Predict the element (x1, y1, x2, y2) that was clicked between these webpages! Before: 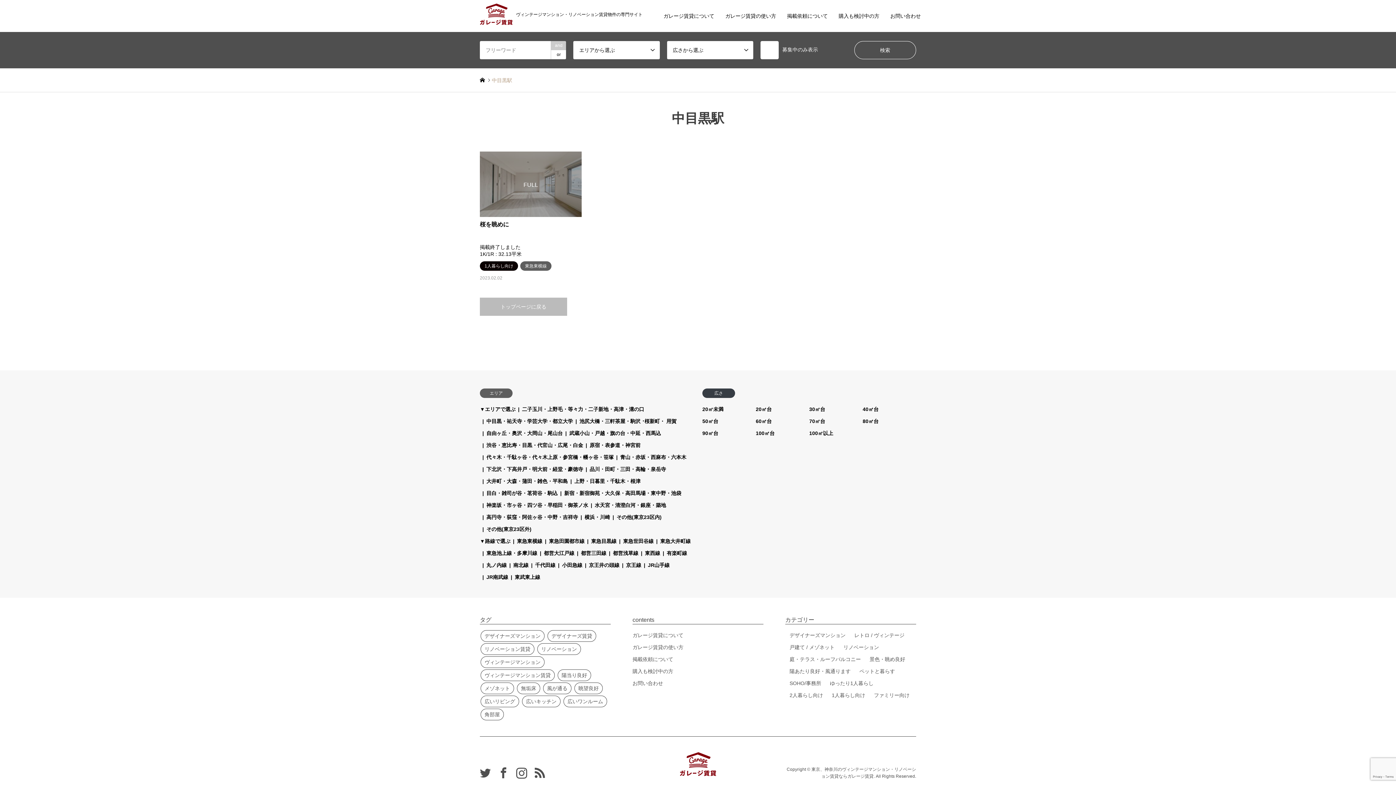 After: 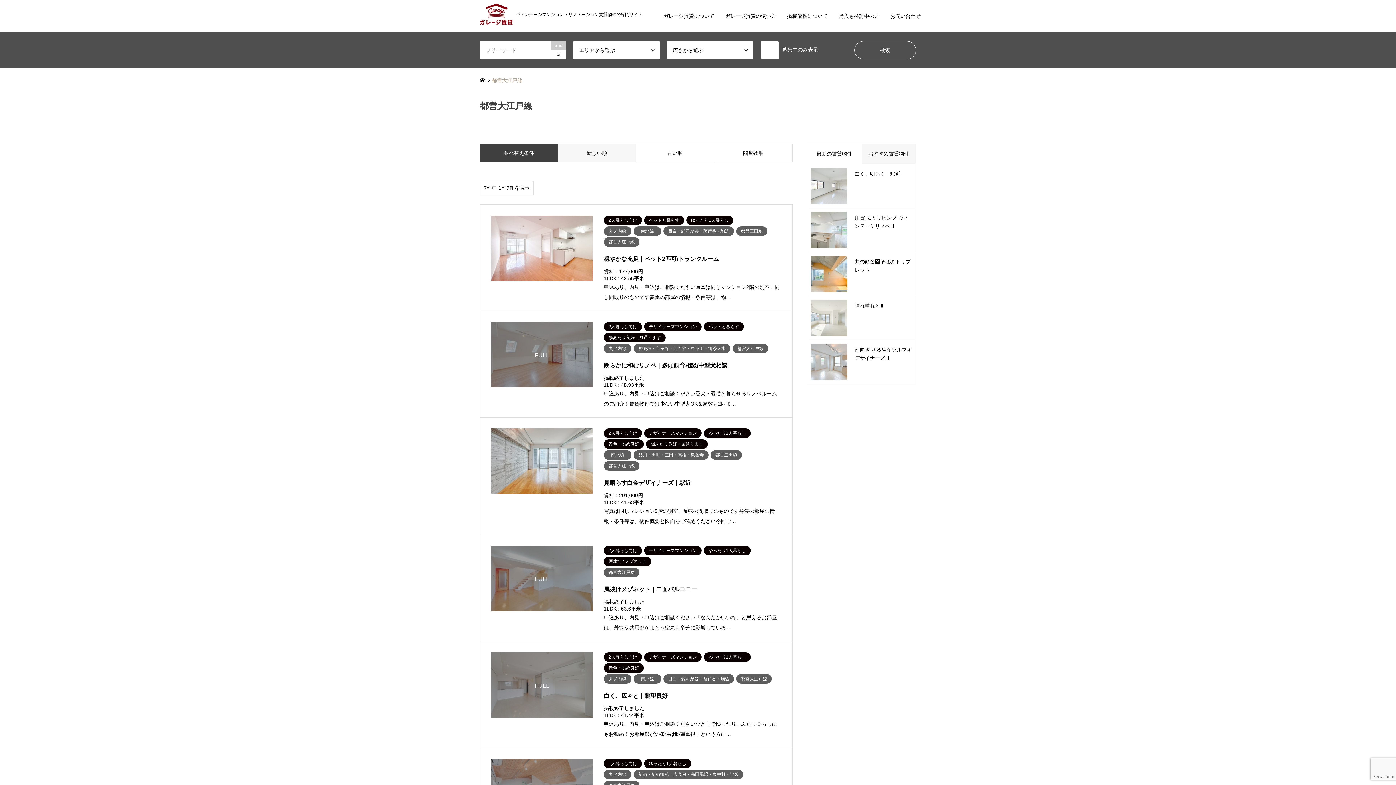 Action: bbox: (544, 550, 574, 556) label: 都営大江戸線